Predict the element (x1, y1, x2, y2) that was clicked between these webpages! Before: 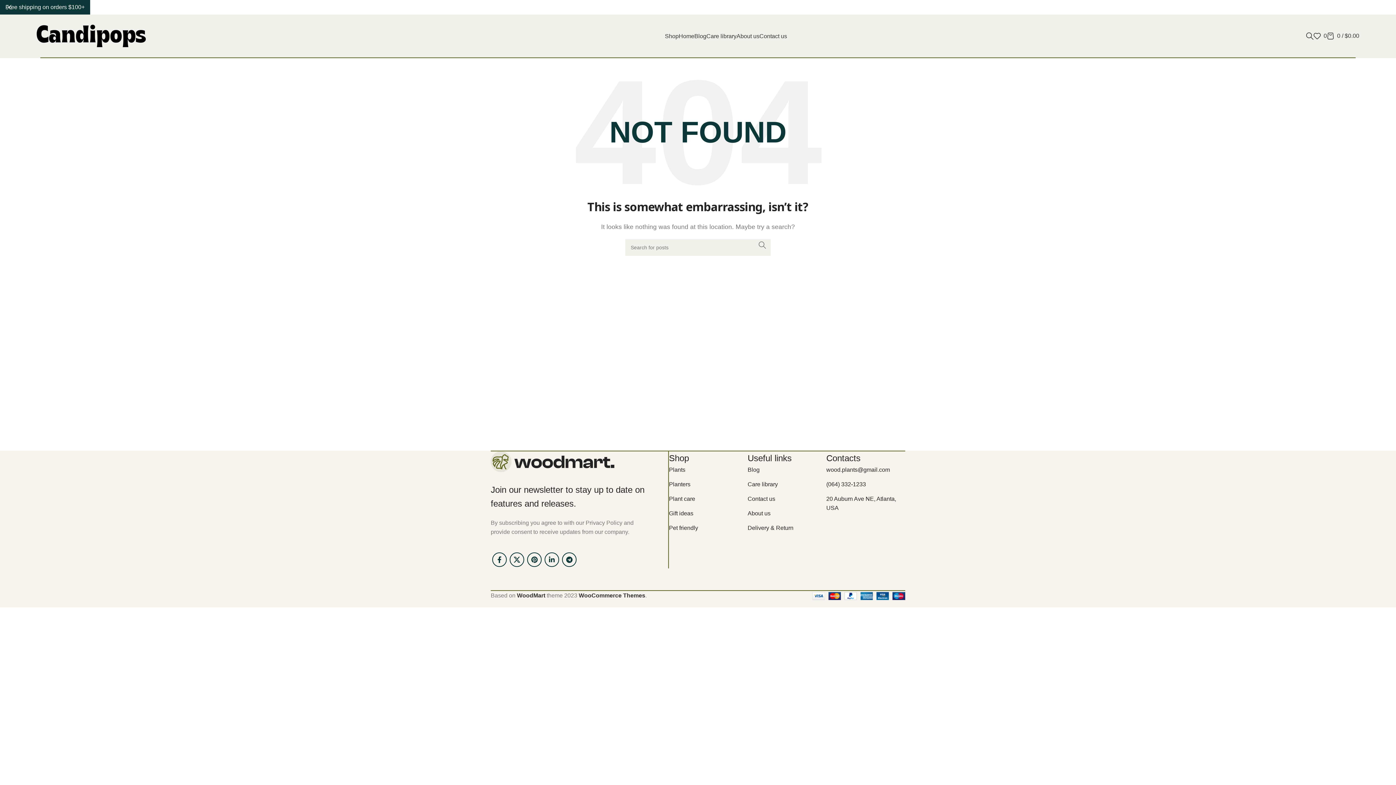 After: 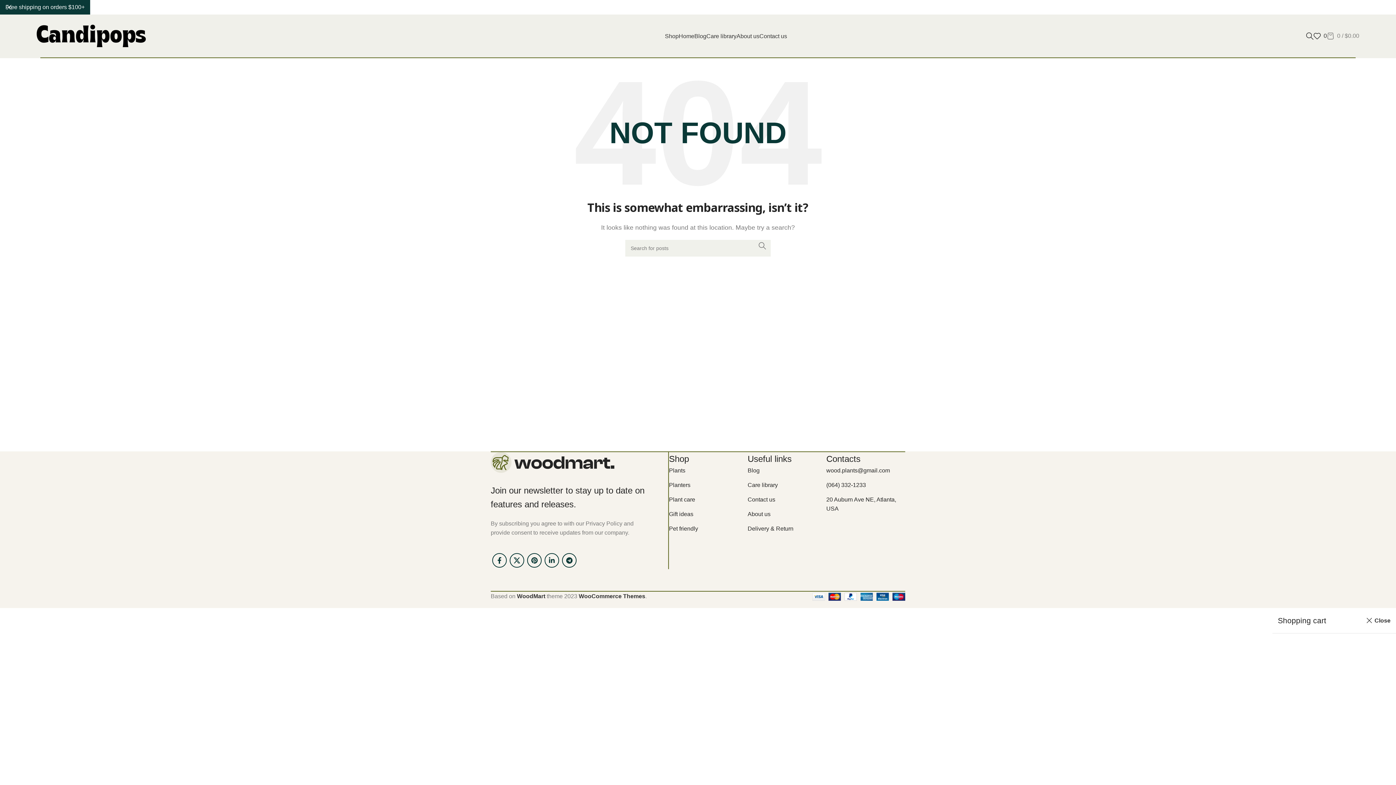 Action: label: 0 / $0.00 bbox: (1327, 28, 1359, 43)